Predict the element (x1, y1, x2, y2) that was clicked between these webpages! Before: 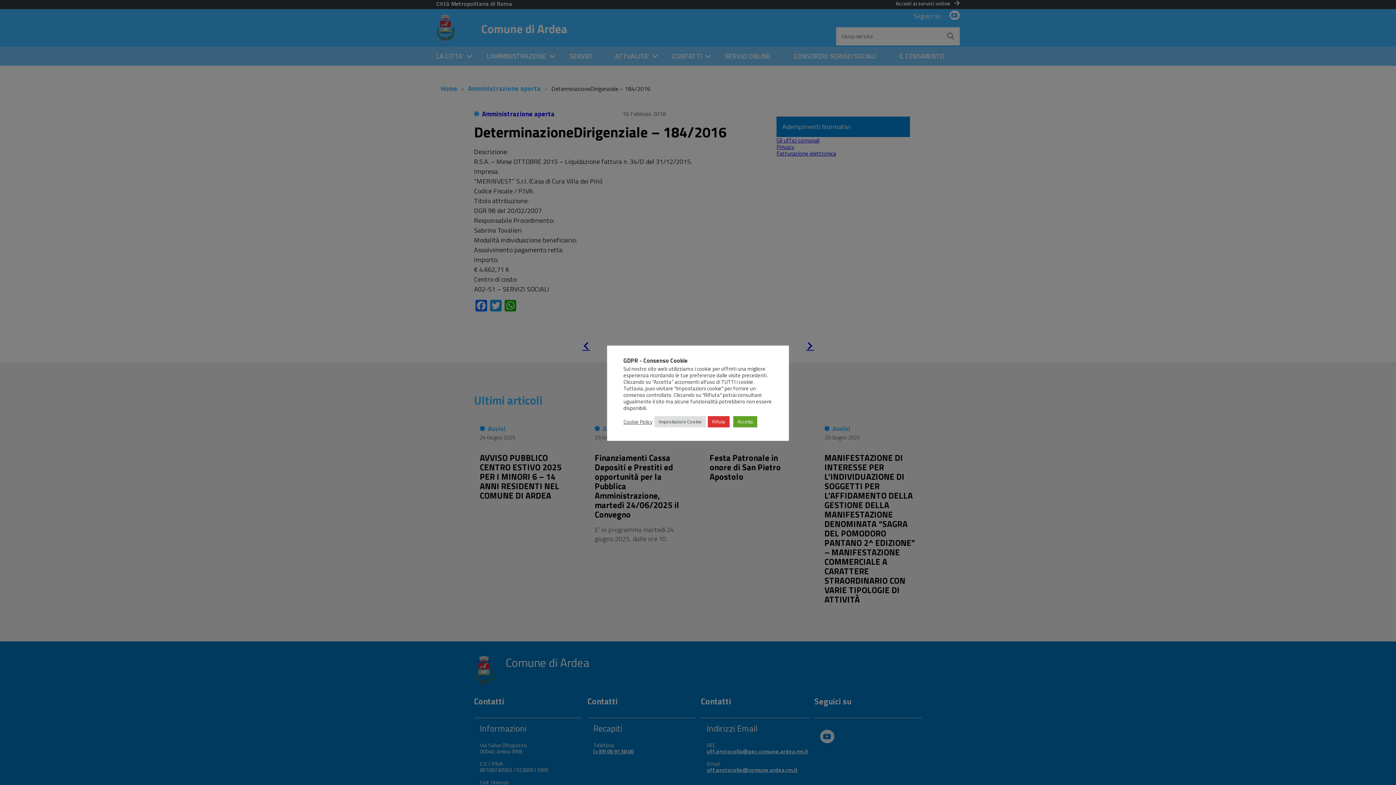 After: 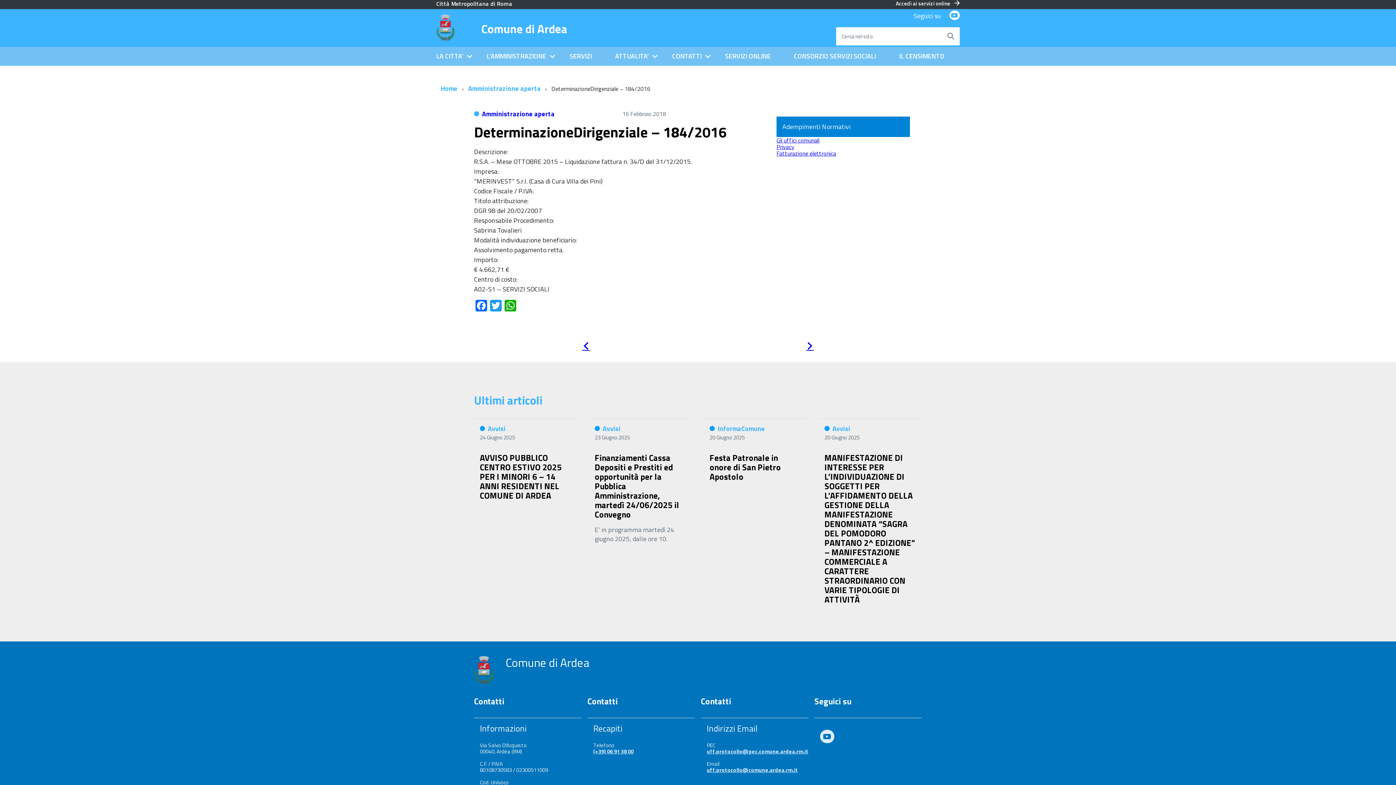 Action: label: Accetta bbox: (733, 416, 757, 427)